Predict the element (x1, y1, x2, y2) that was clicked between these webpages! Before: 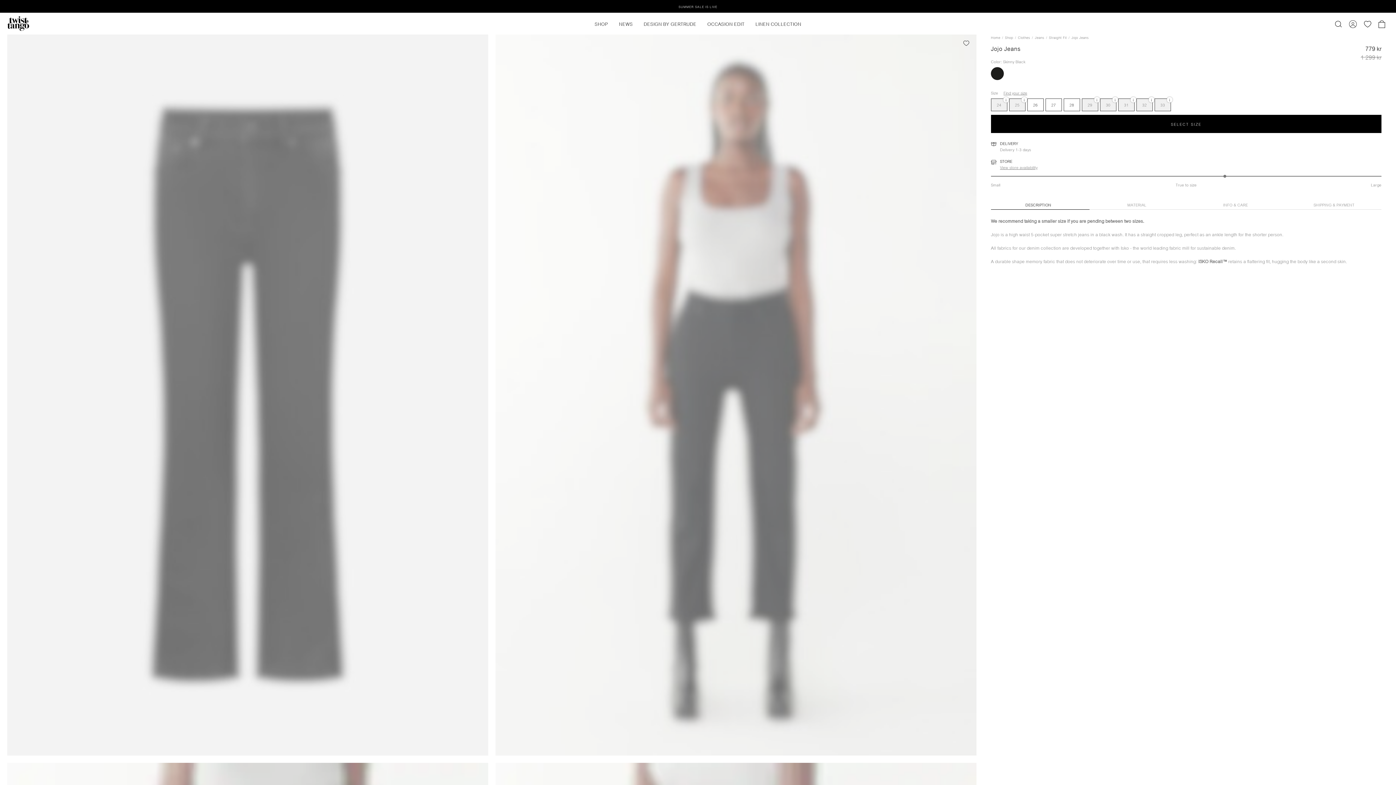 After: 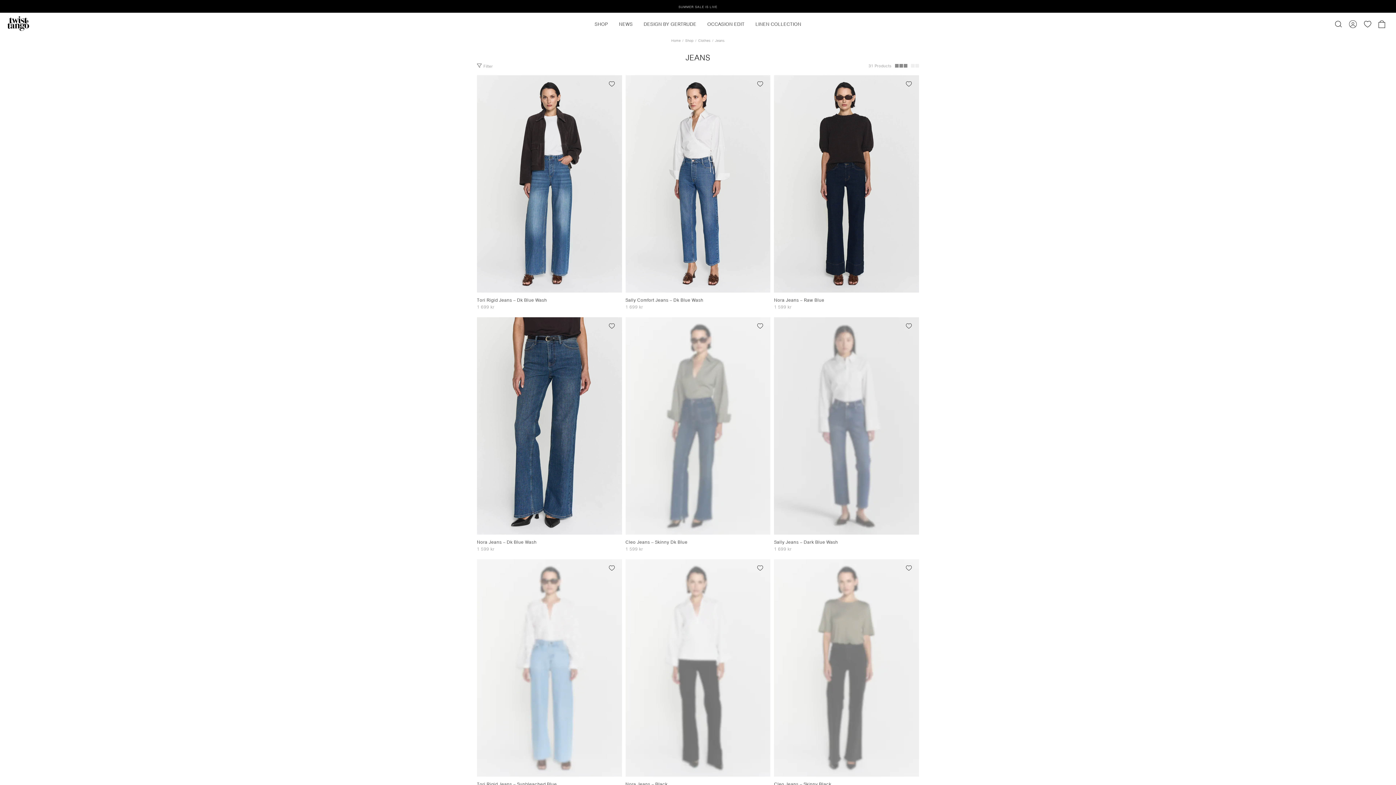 Action: bbox: (1035, 34, 1044, 40) label: Jeans